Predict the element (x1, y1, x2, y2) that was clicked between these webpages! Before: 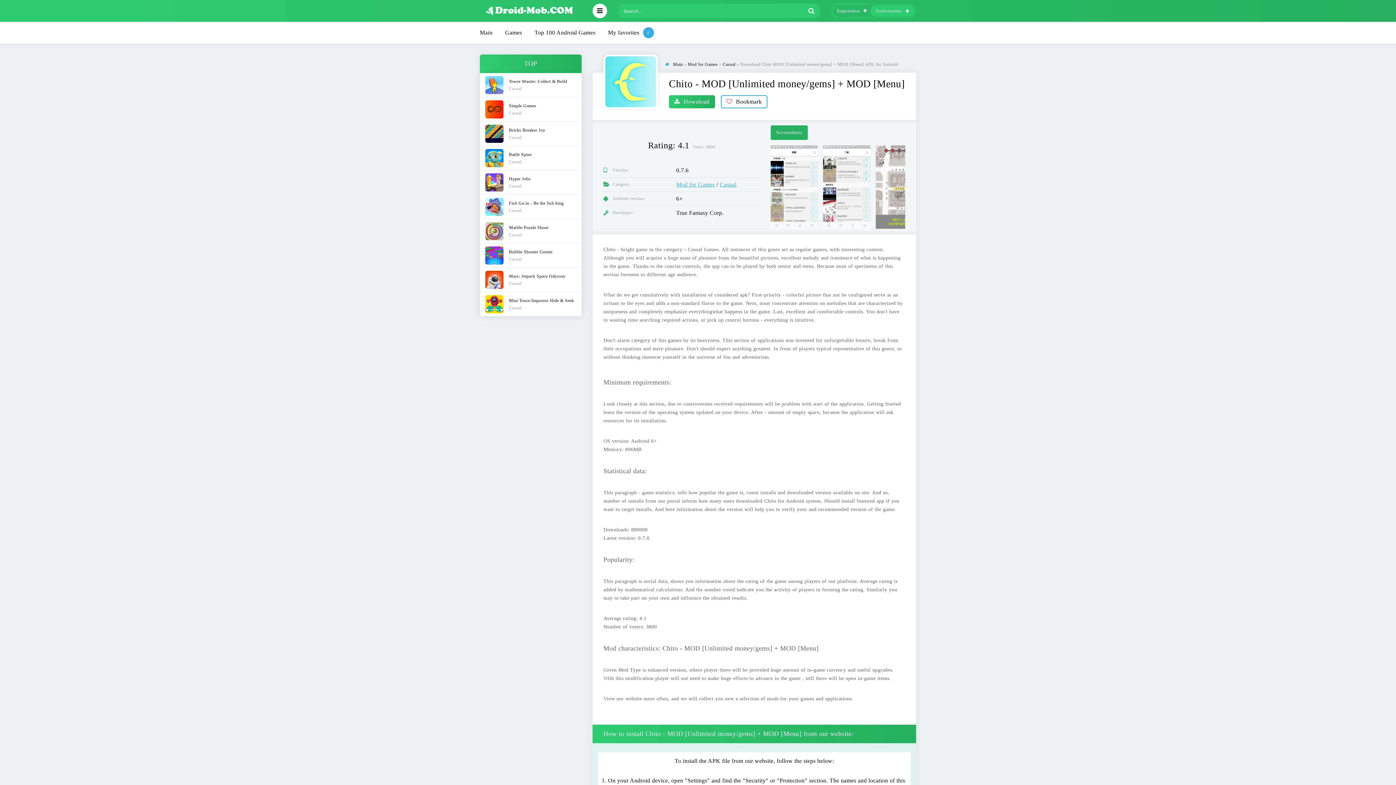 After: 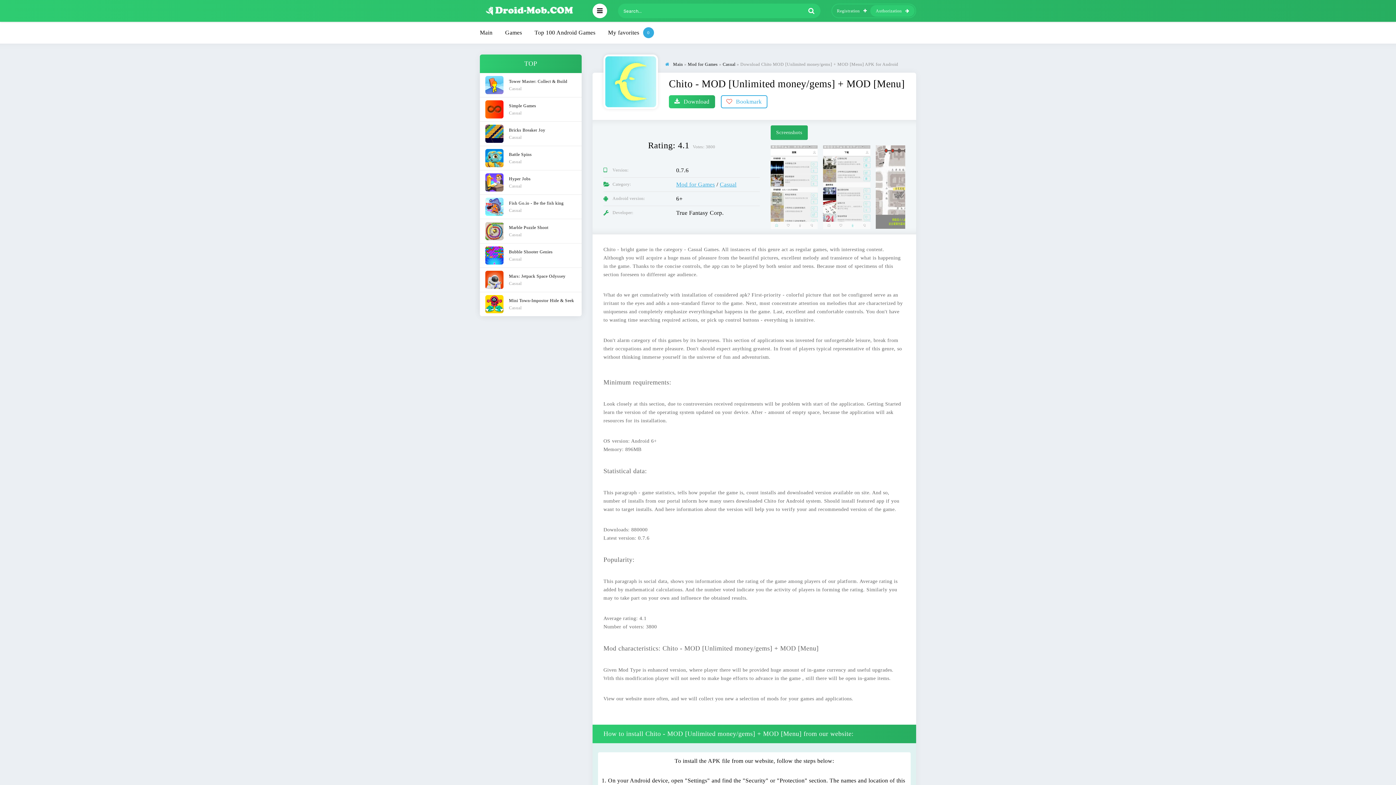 Action: label: Bookmark bbox: (726, 98, 762, 104)